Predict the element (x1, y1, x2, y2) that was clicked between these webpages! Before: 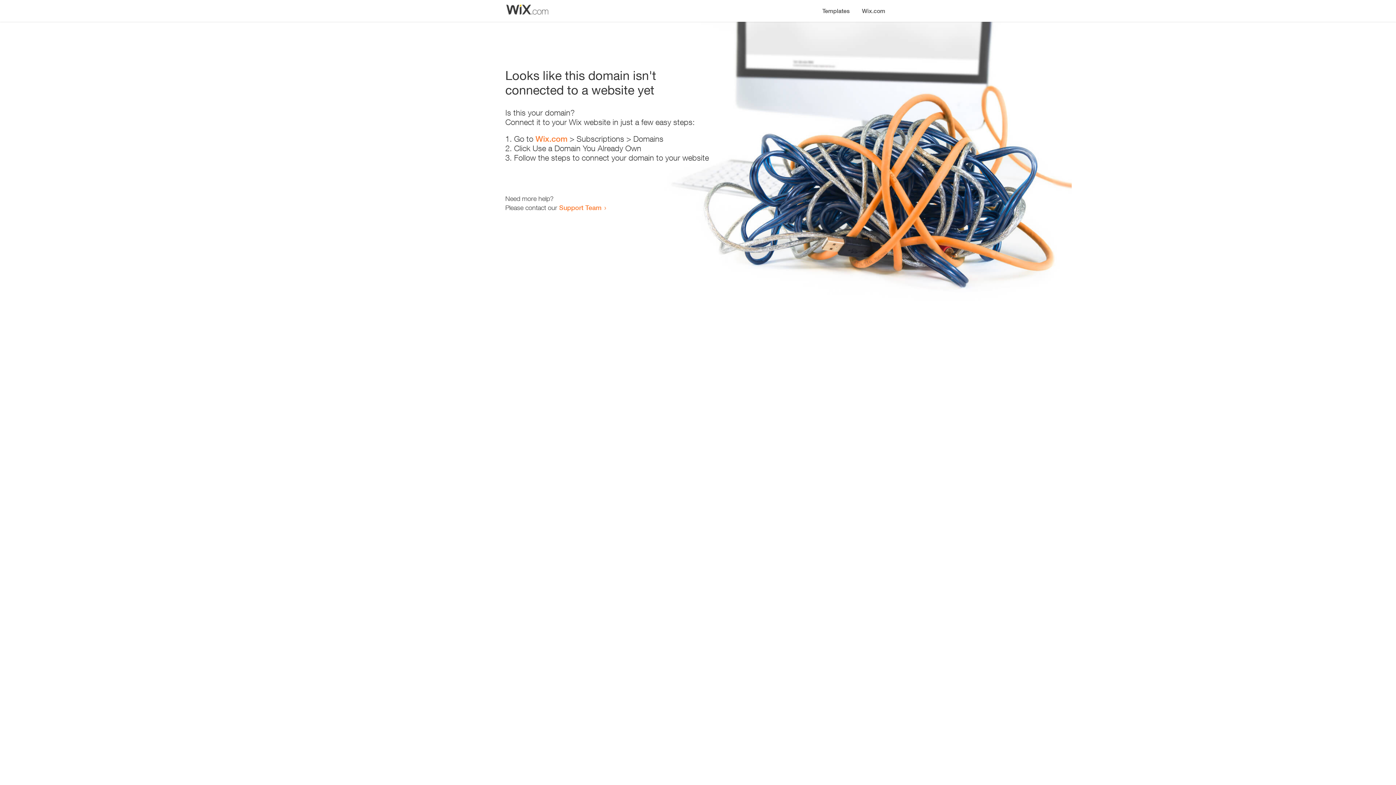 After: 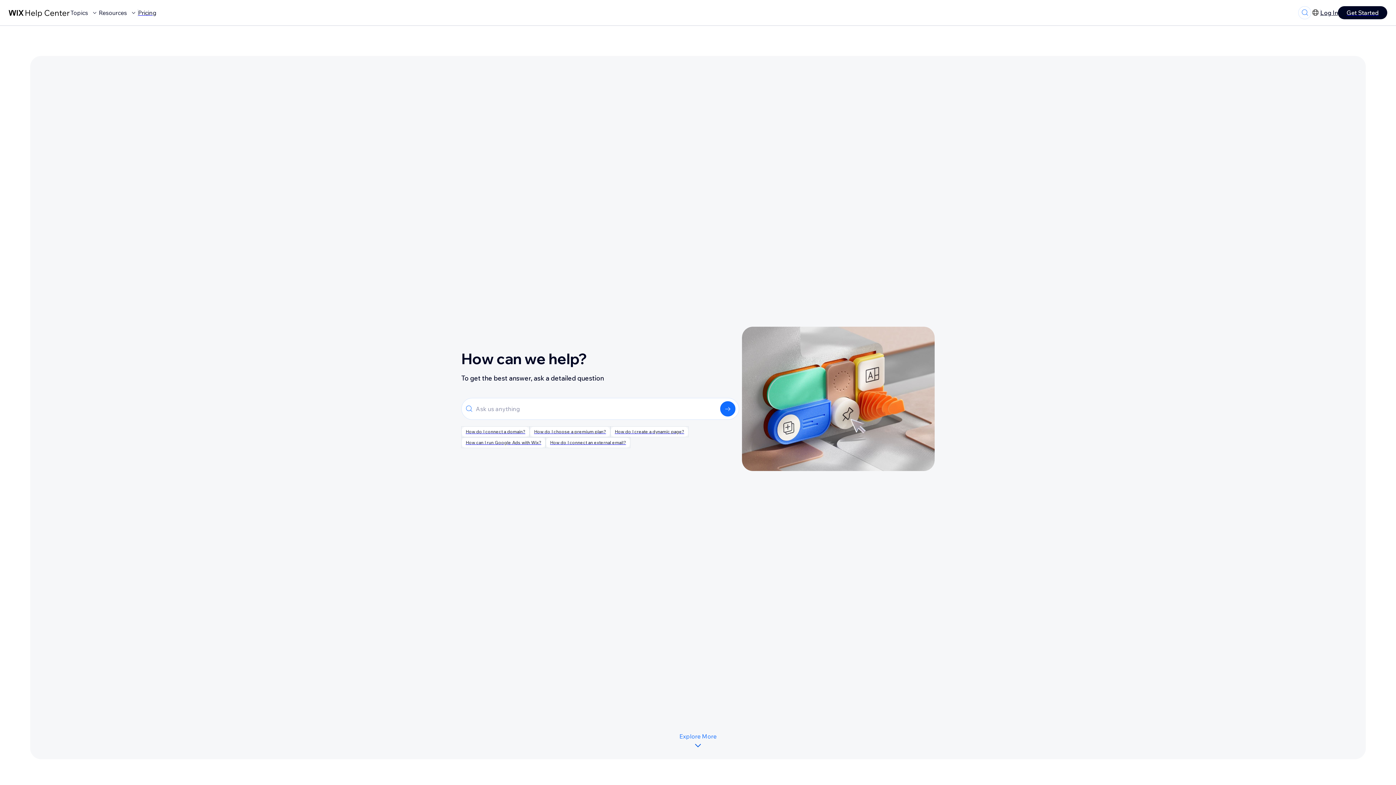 Action: label: Support Team bbox: (559, 203, 601, 211)